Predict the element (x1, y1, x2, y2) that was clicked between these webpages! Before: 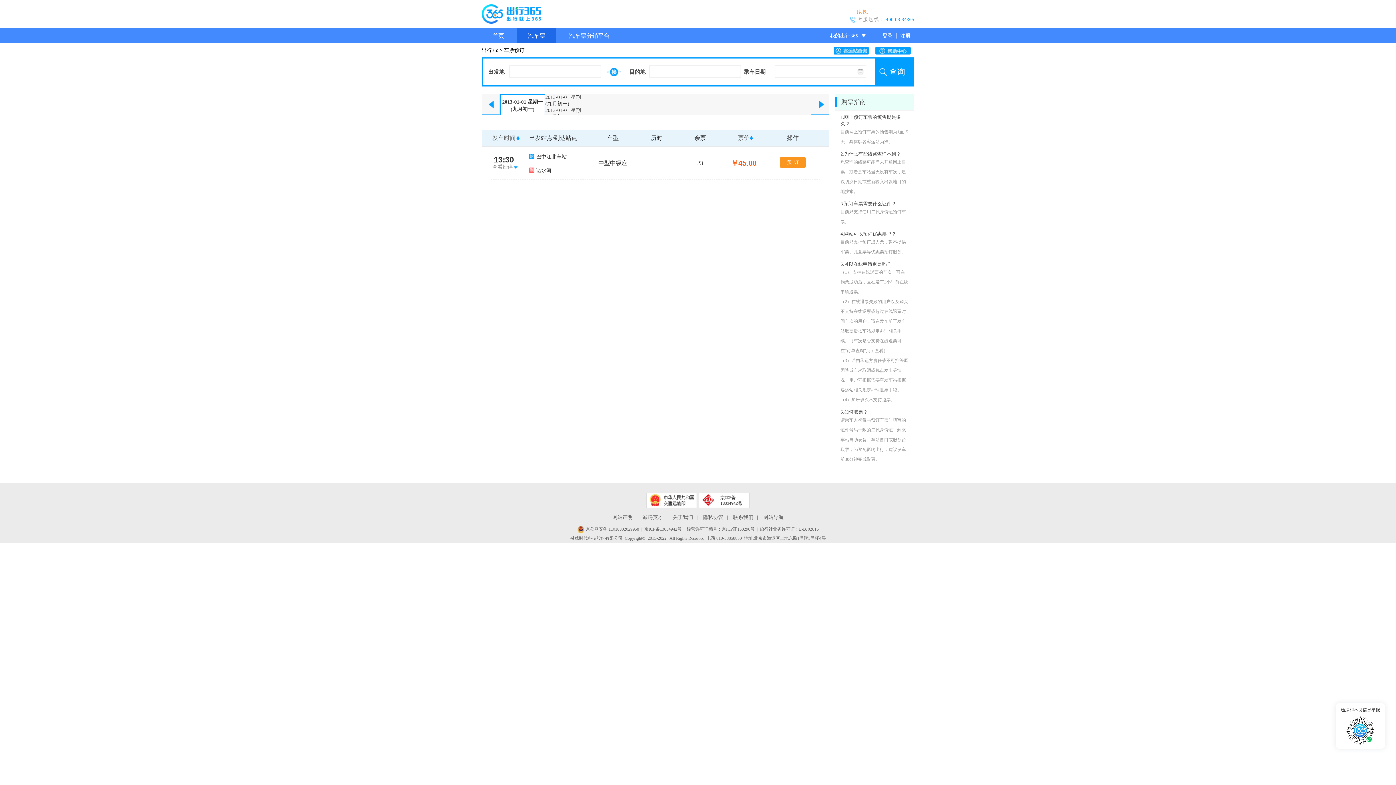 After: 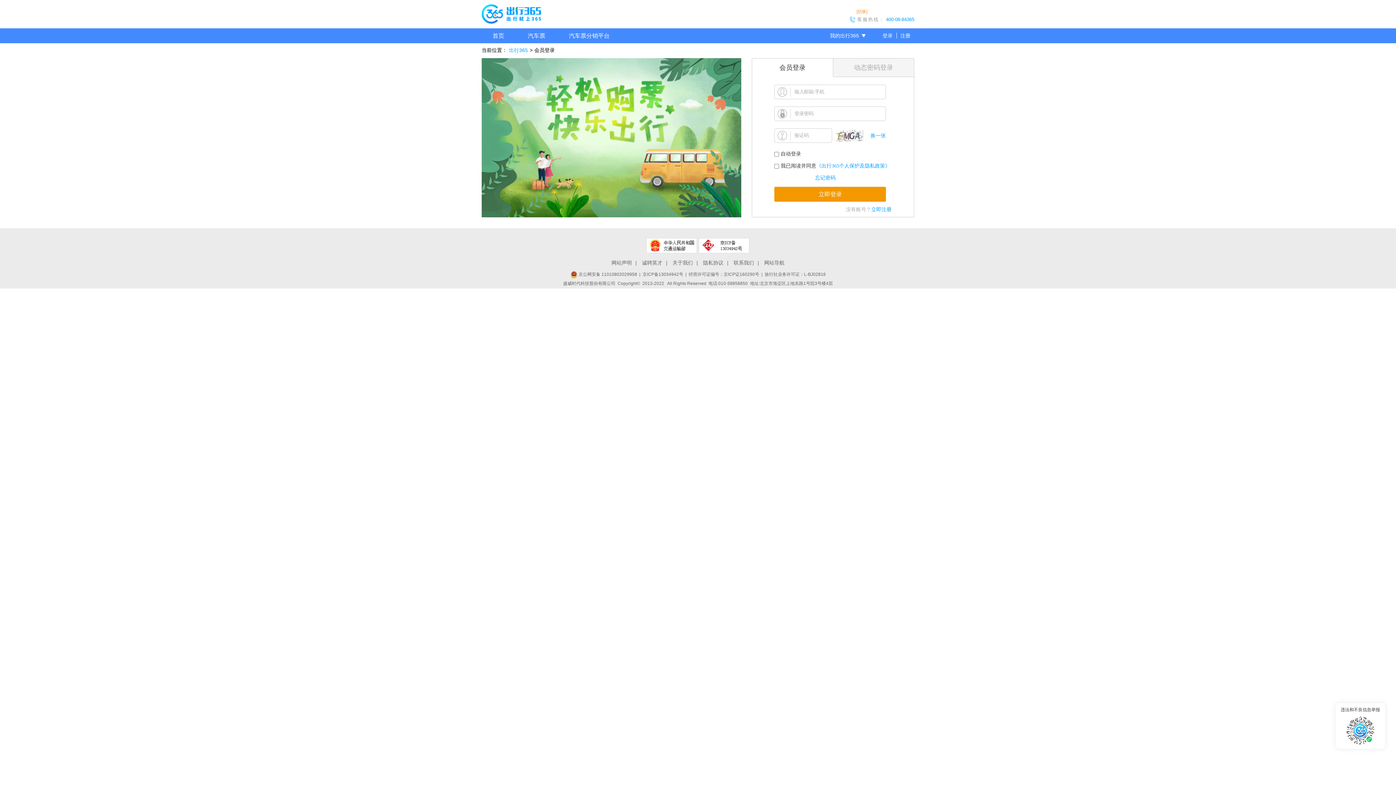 Action: bbox: (879, 33, 896, 38) label: 登录